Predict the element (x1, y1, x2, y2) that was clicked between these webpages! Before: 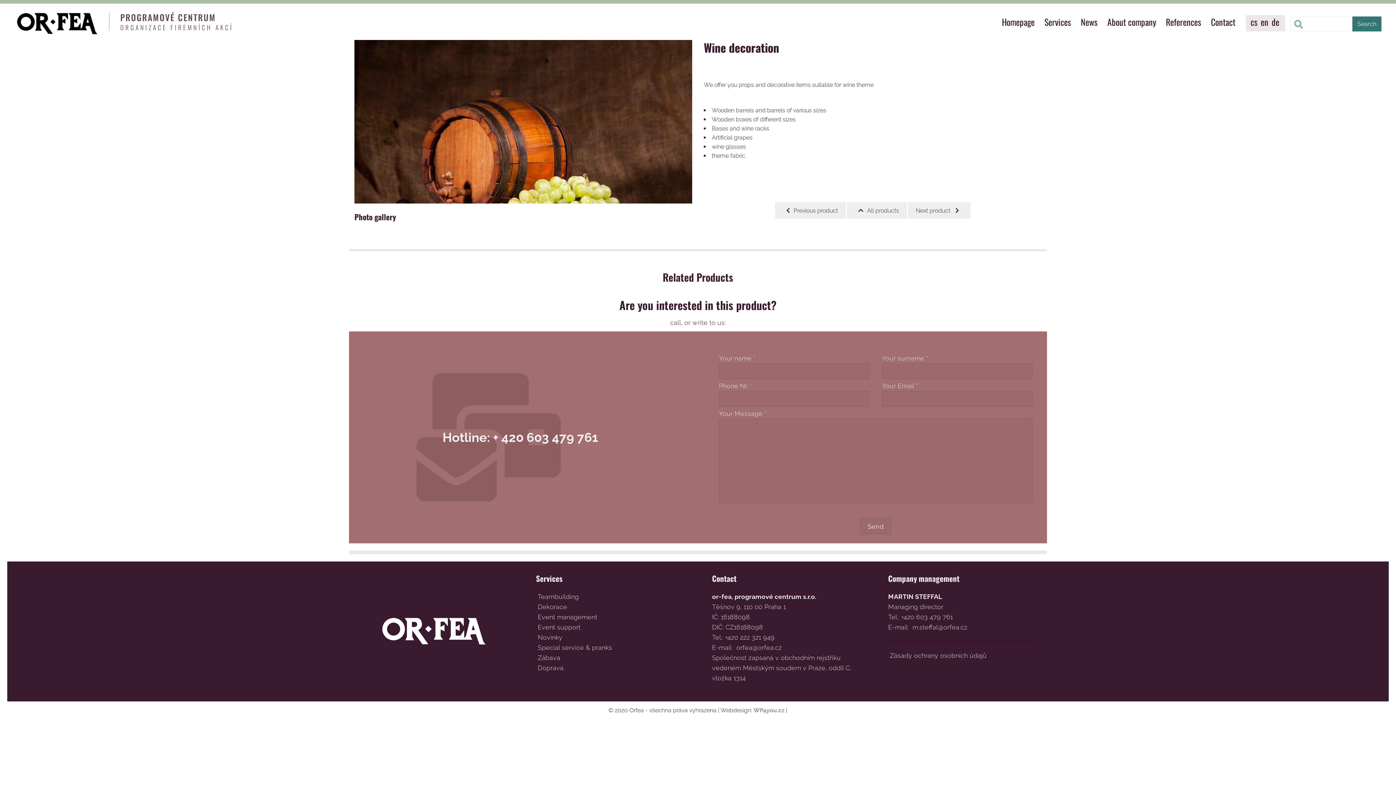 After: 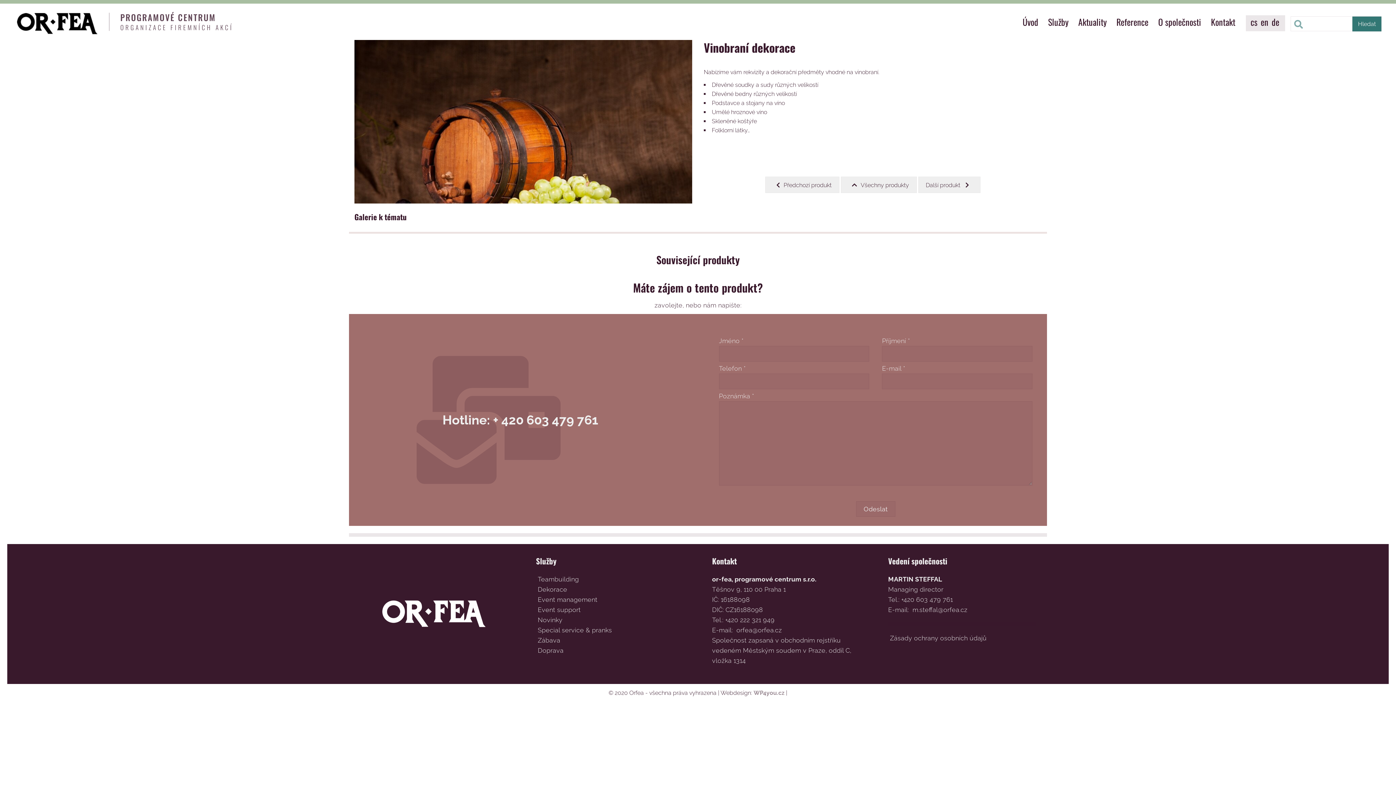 Action: label: cs bbox: (1249, 3, 1258, 40)